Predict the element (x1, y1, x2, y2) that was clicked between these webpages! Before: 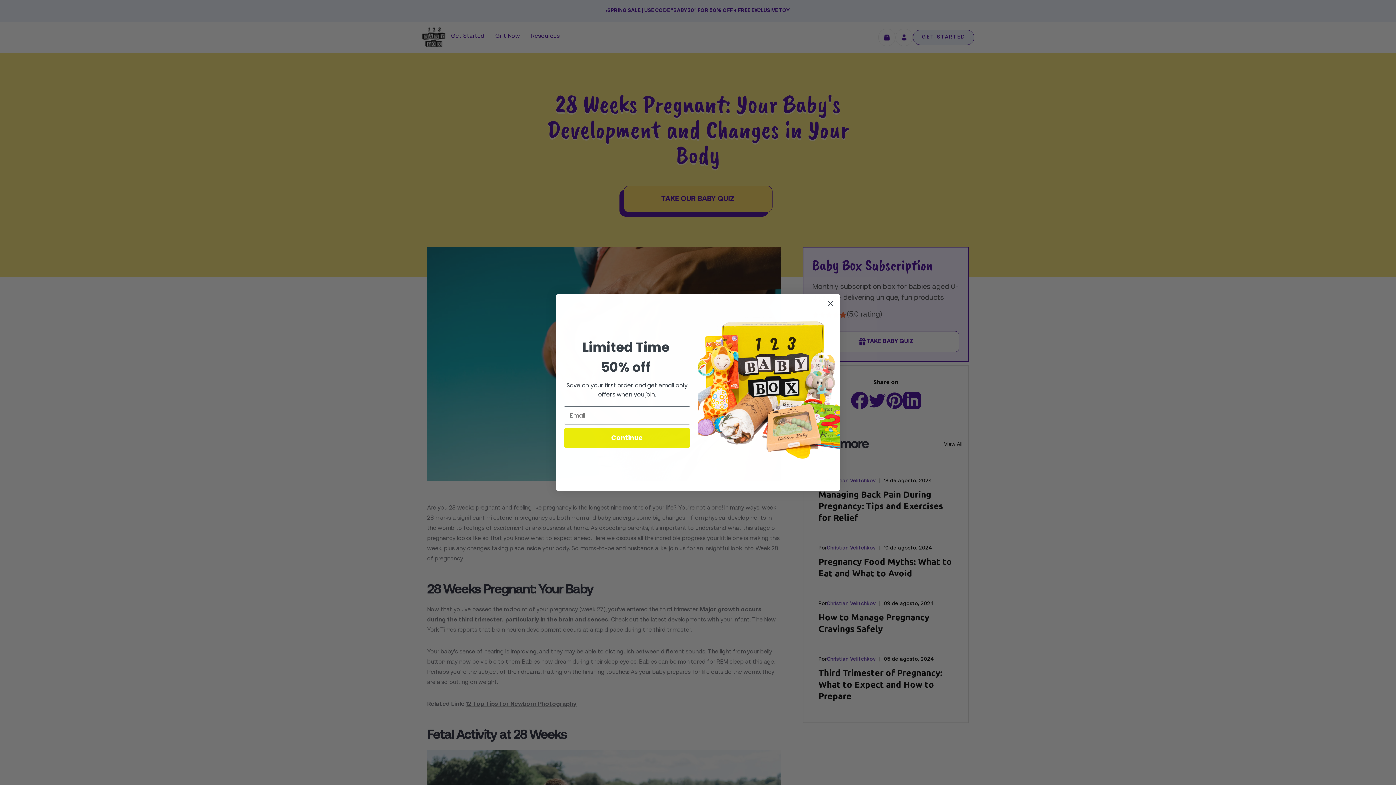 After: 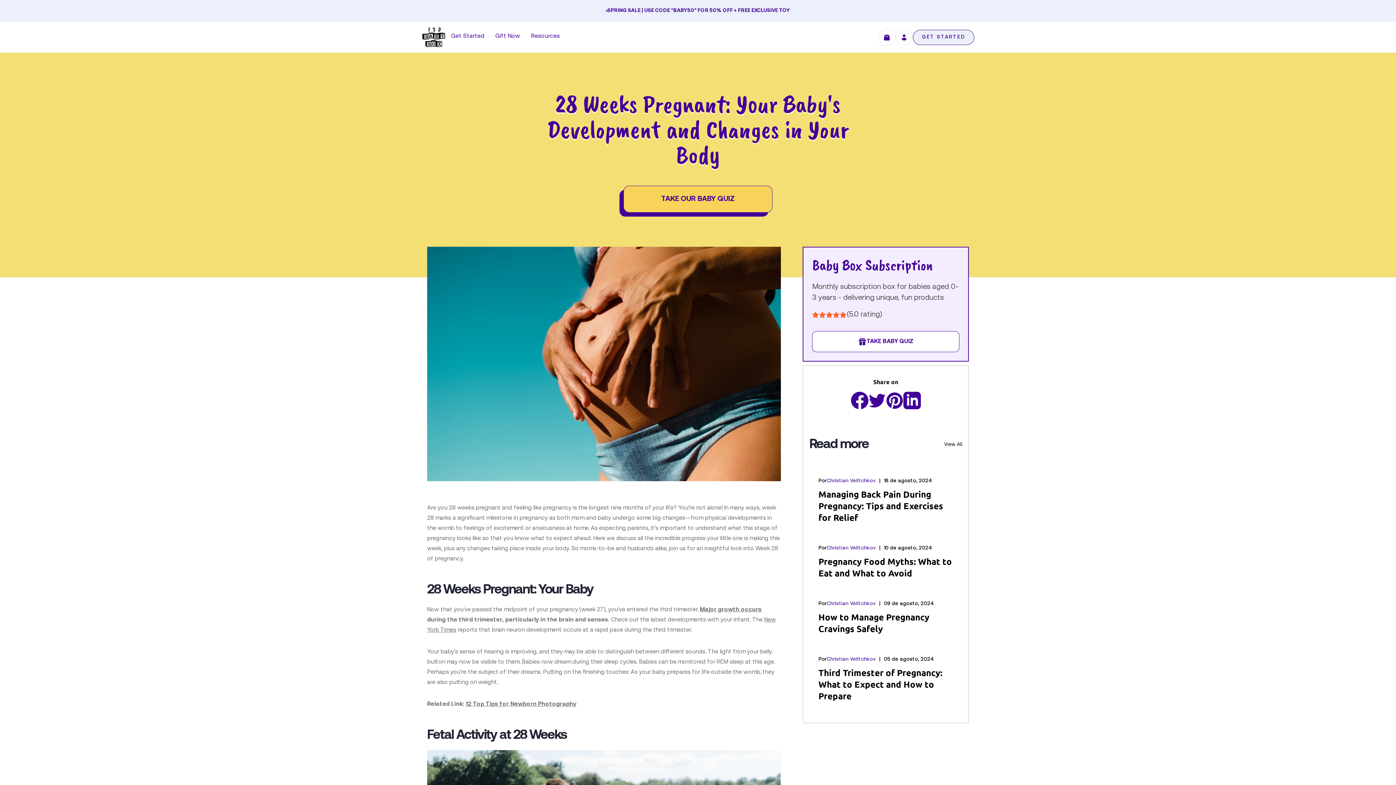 Action: label: Close dialog bbox: (824, 297, 837, 310)